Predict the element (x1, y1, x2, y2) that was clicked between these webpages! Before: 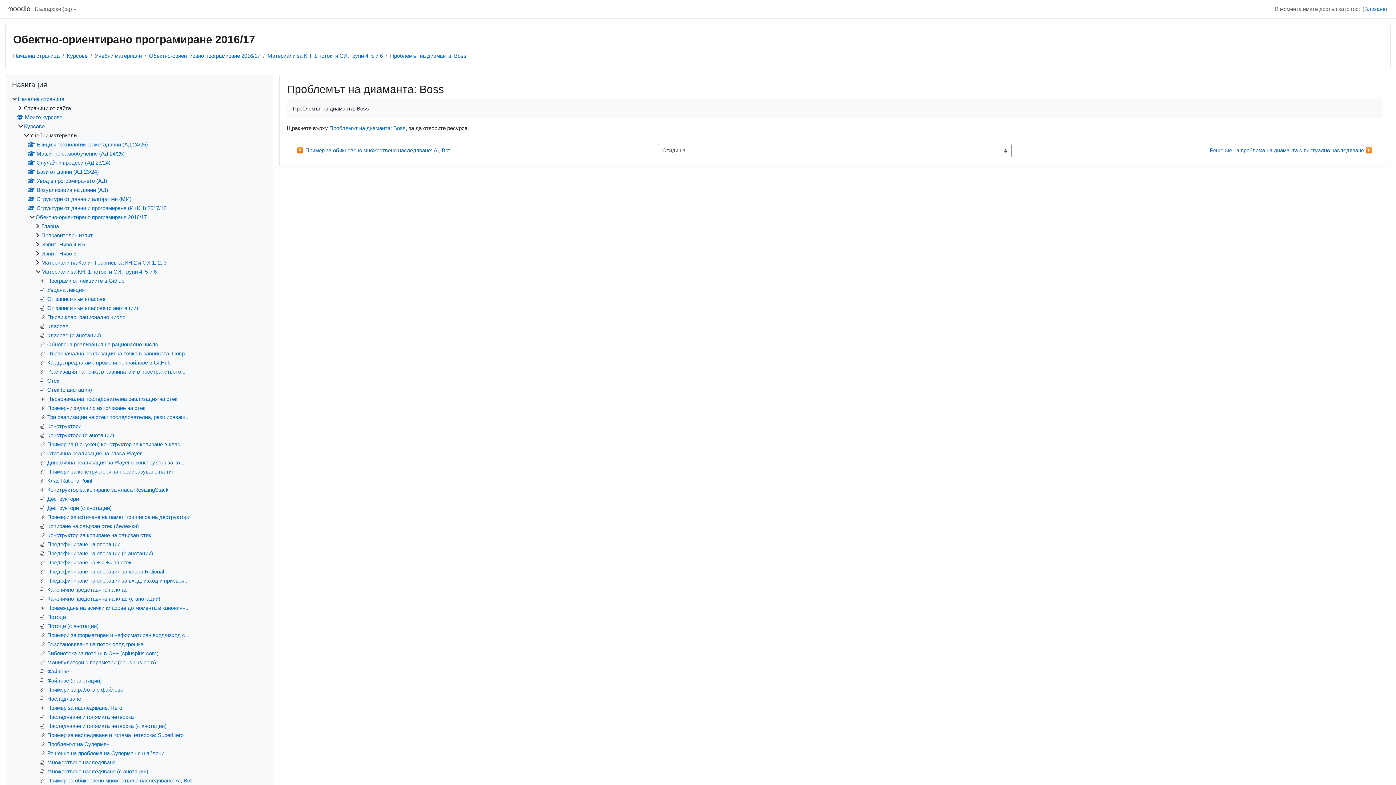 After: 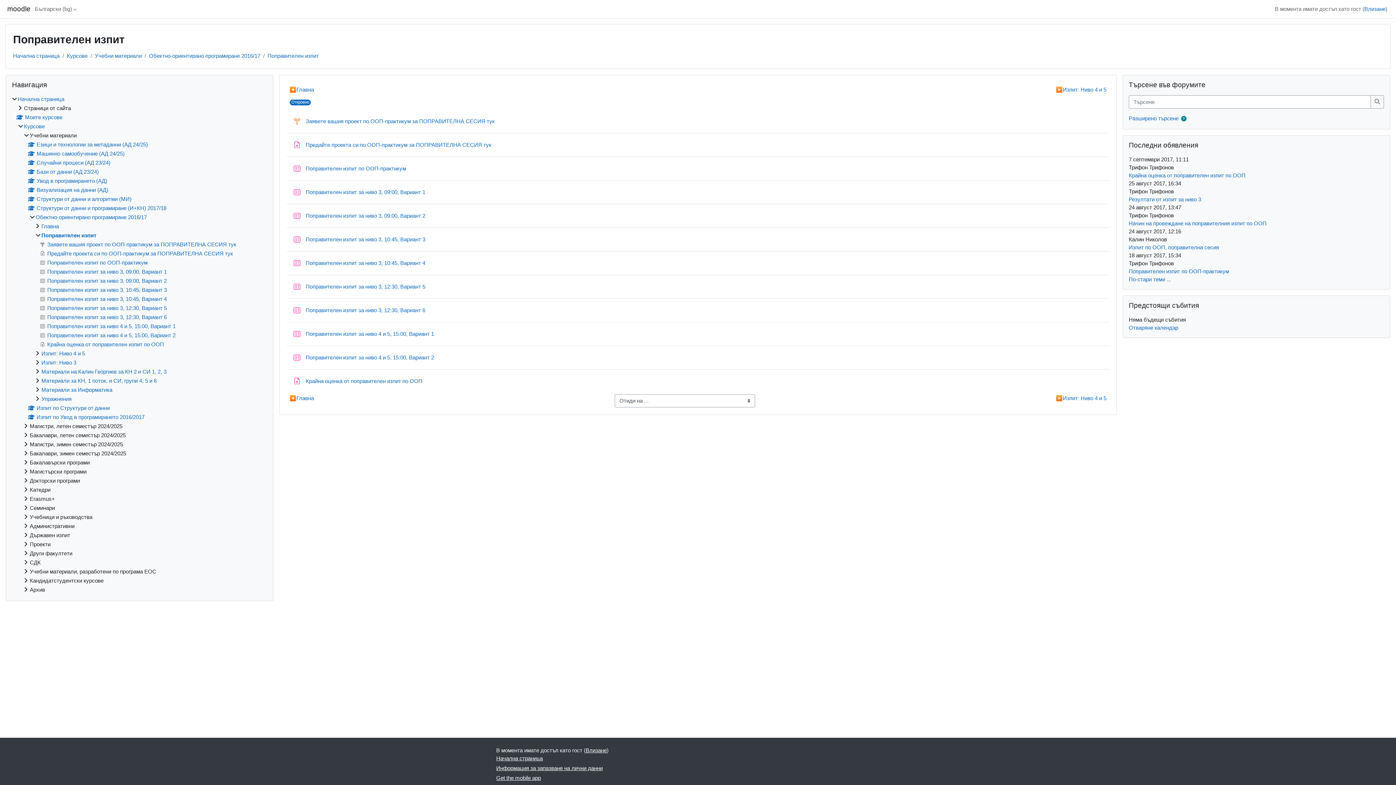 Action: label: Поправителен изпит bbox: (41, 232, 92, 238)